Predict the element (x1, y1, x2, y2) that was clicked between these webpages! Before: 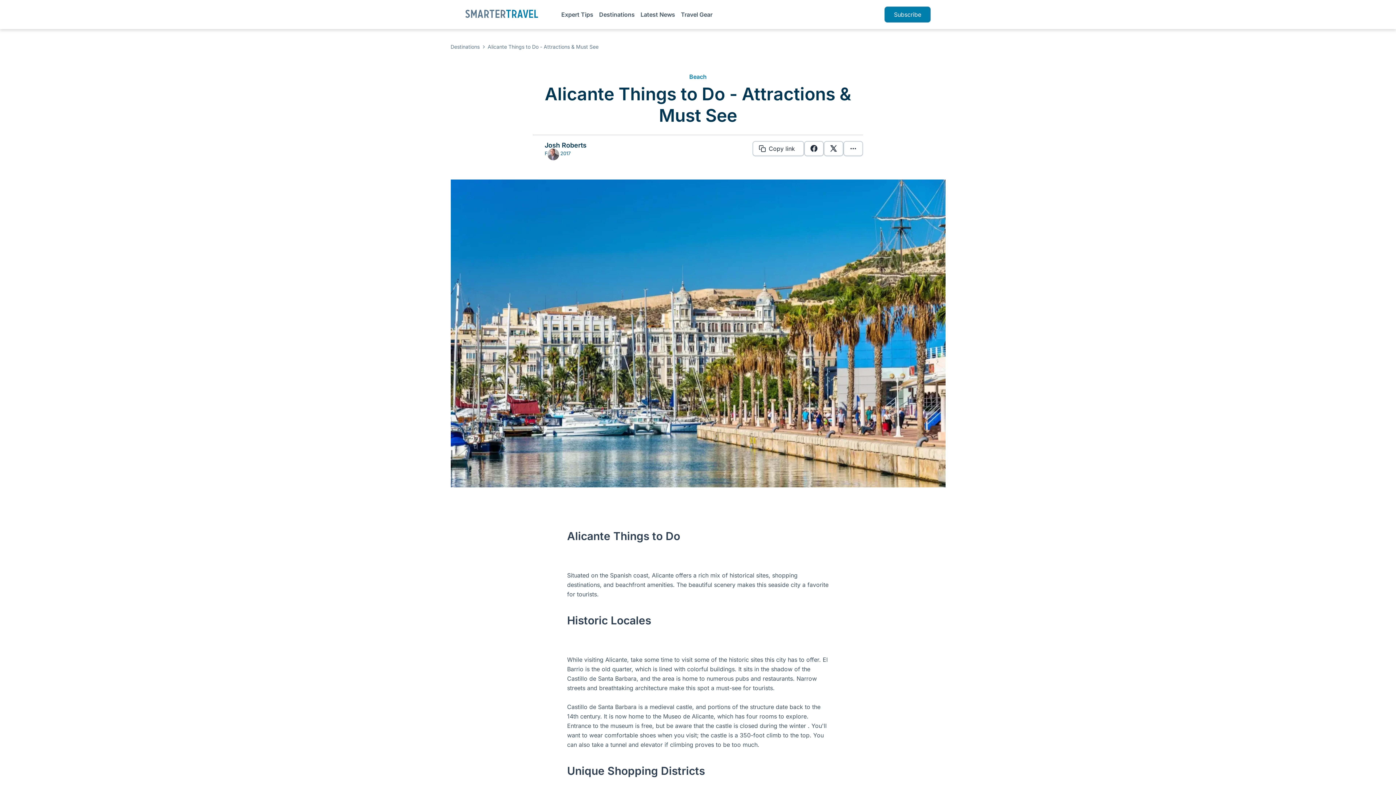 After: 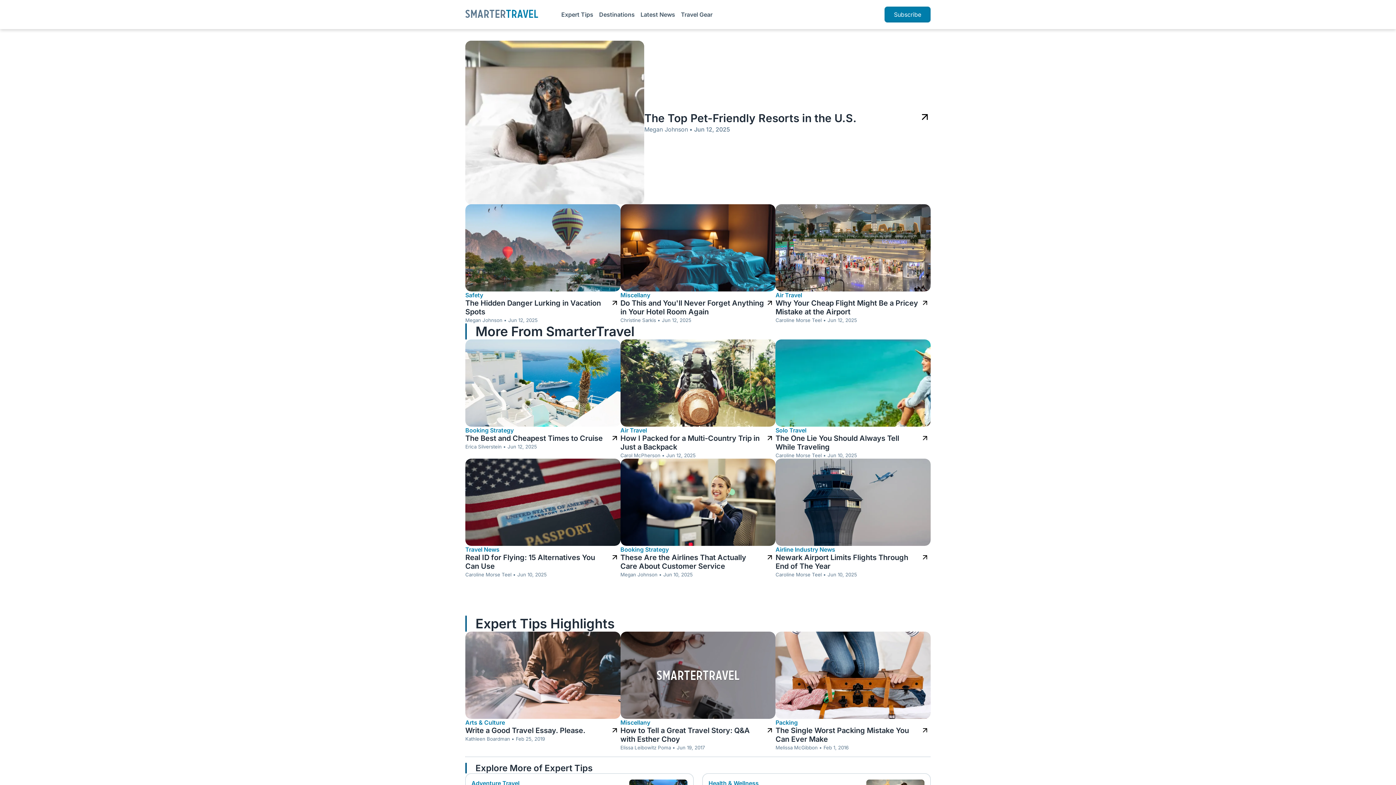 Action: label: Go to SmarterTravel home page bbox: (465, 12, 538, 19)